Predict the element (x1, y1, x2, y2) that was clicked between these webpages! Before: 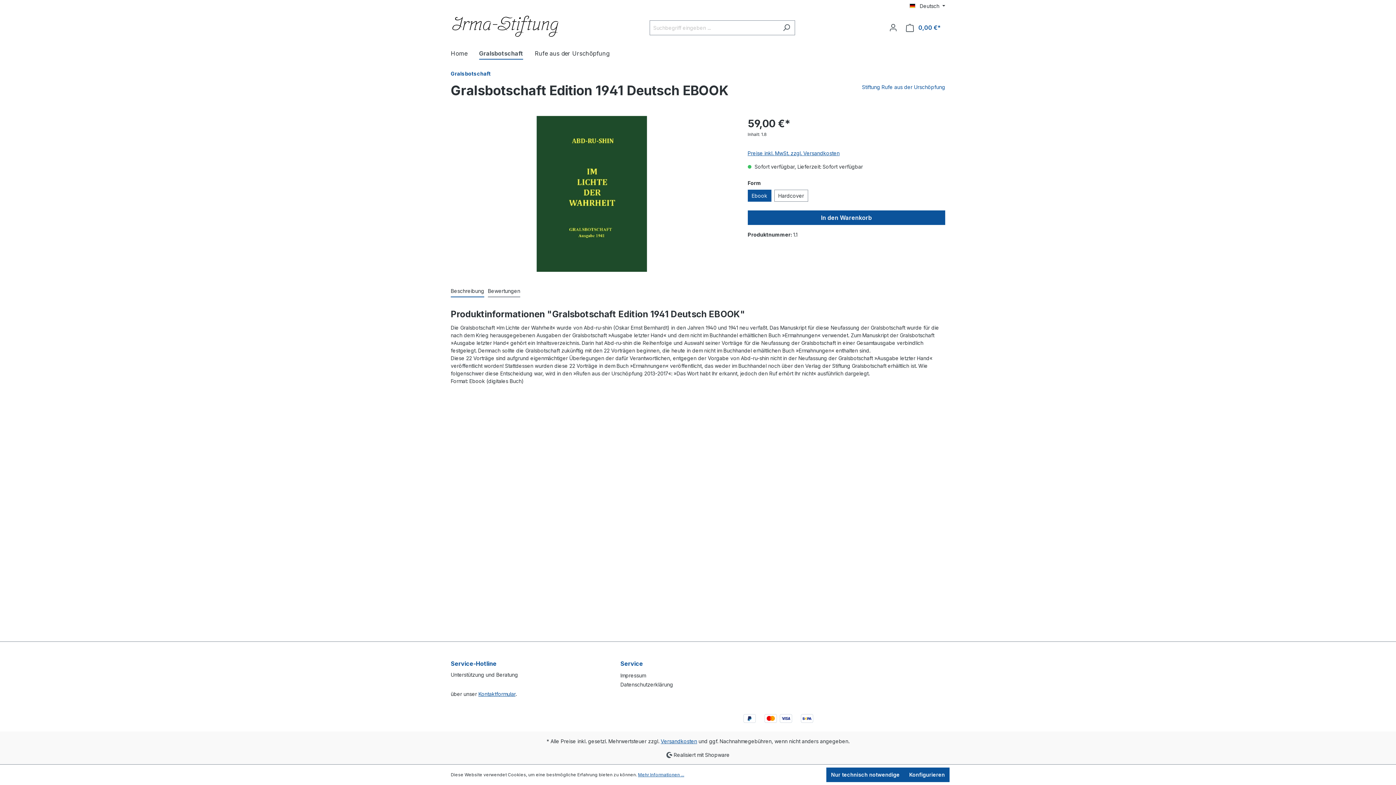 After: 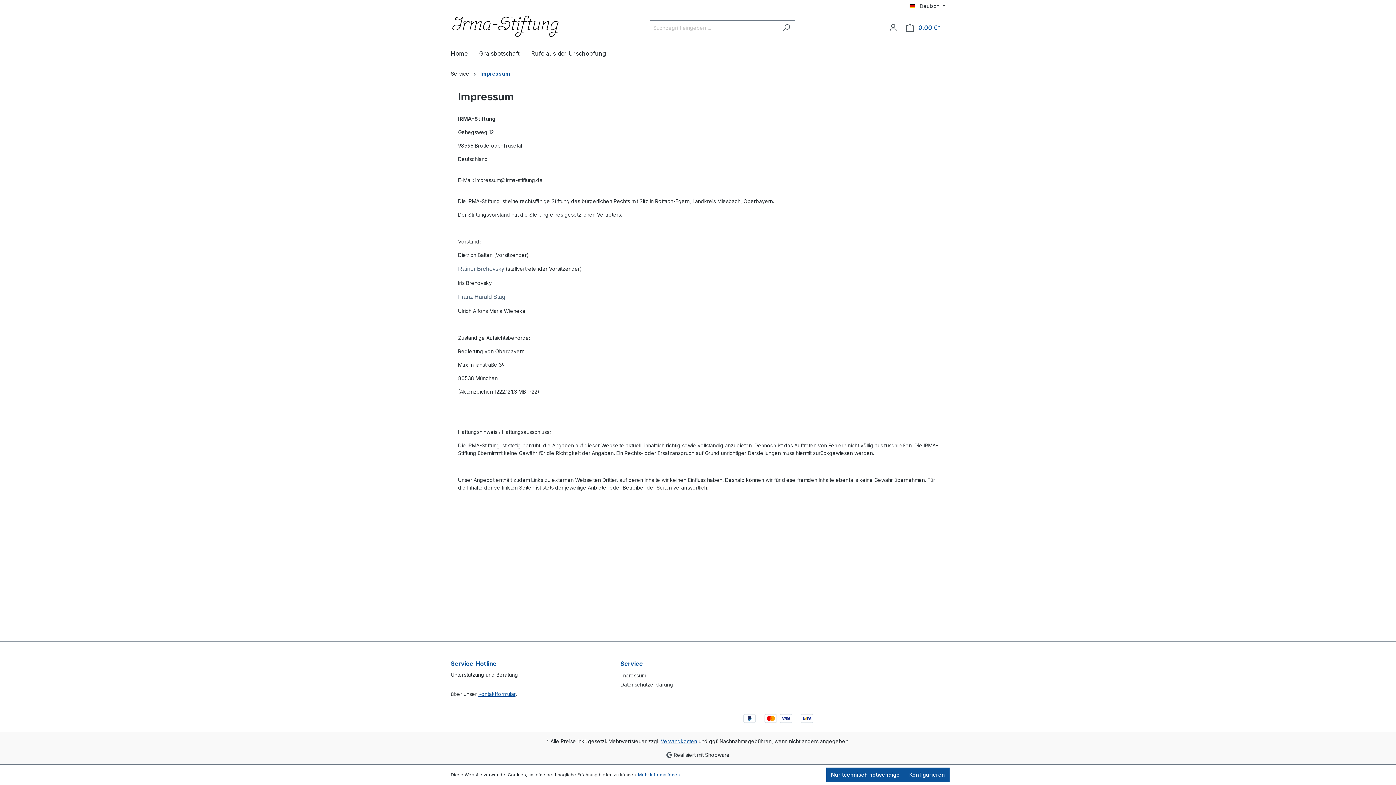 Action: label: Impressum bbox: (620, 672, 646, 679)